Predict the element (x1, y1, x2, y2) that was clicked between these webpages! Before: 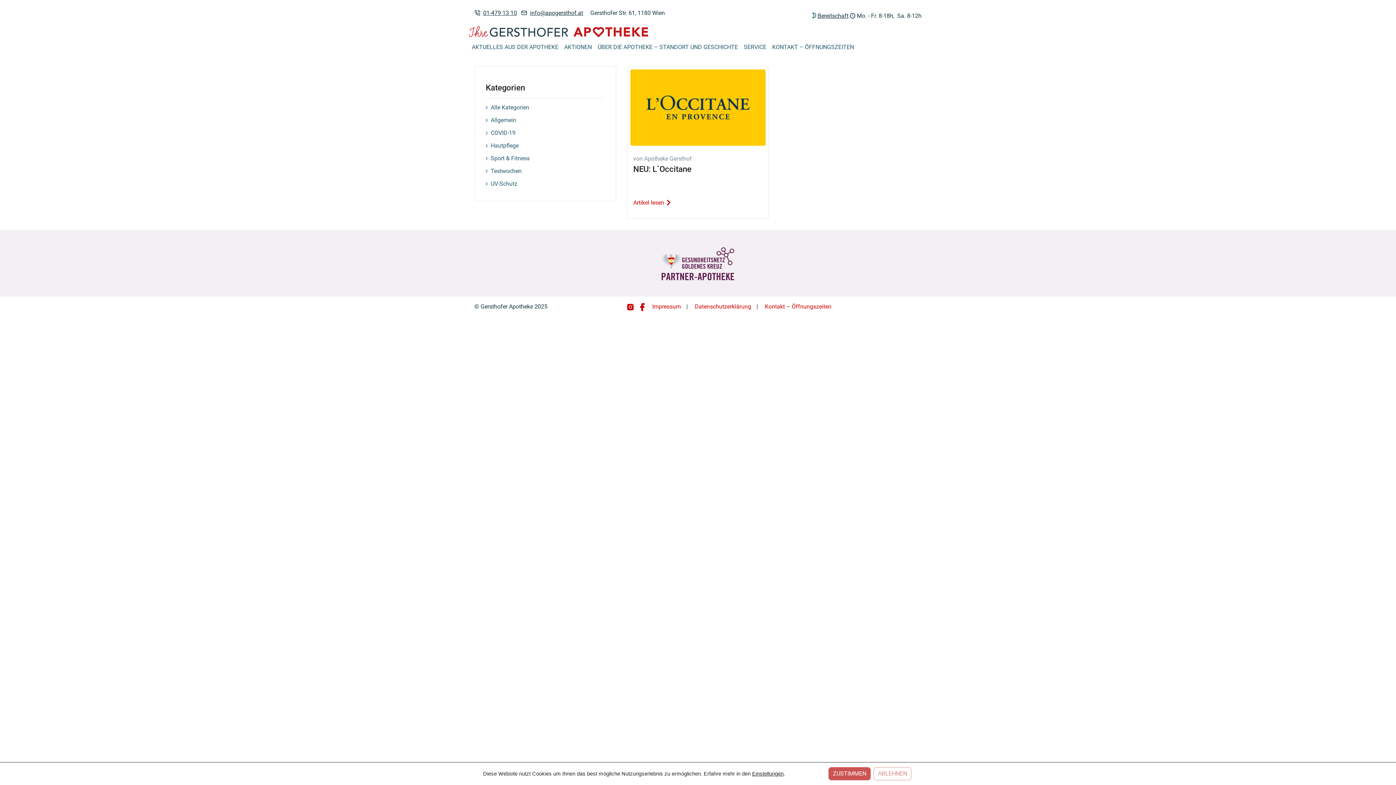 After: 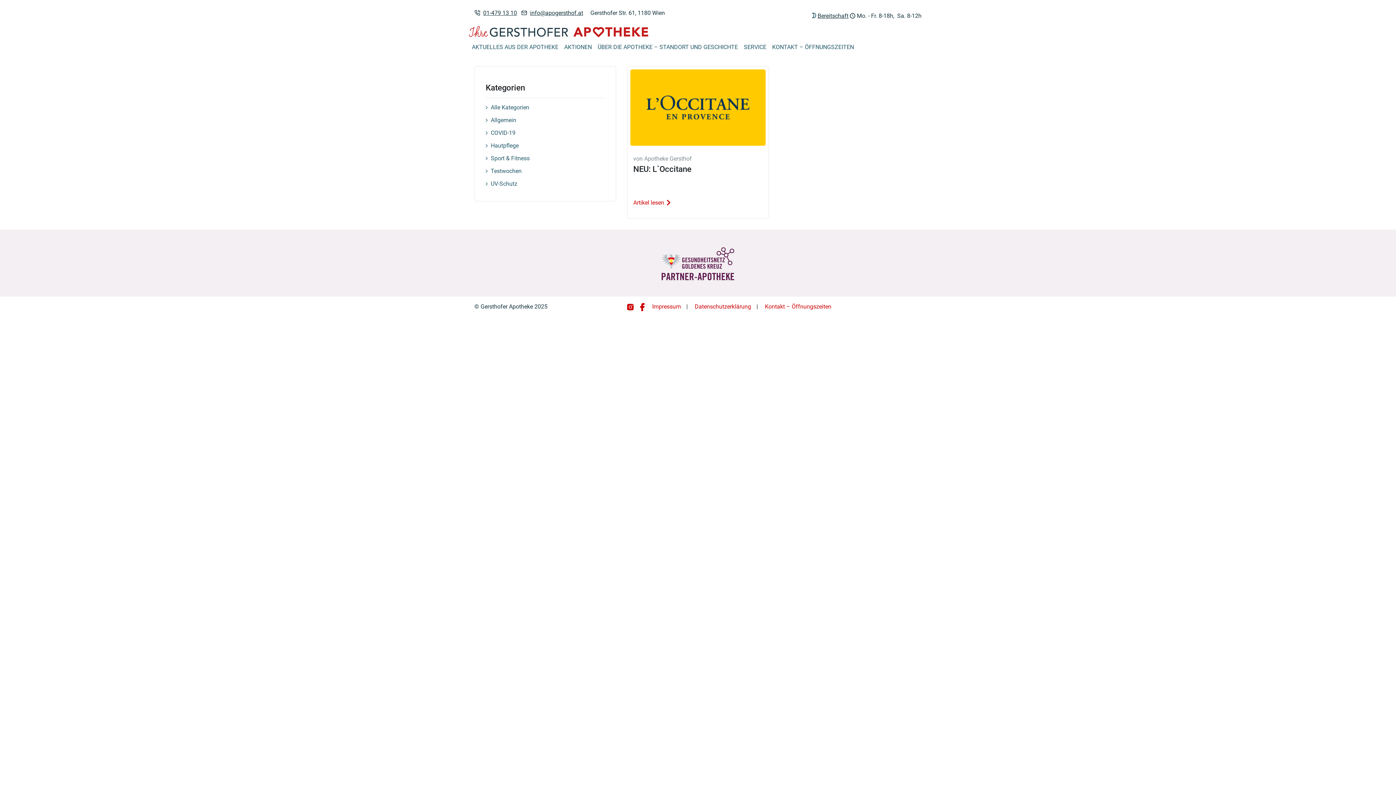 Action: bbox: (873, 767, 911, 780) label: ABLEHNEN